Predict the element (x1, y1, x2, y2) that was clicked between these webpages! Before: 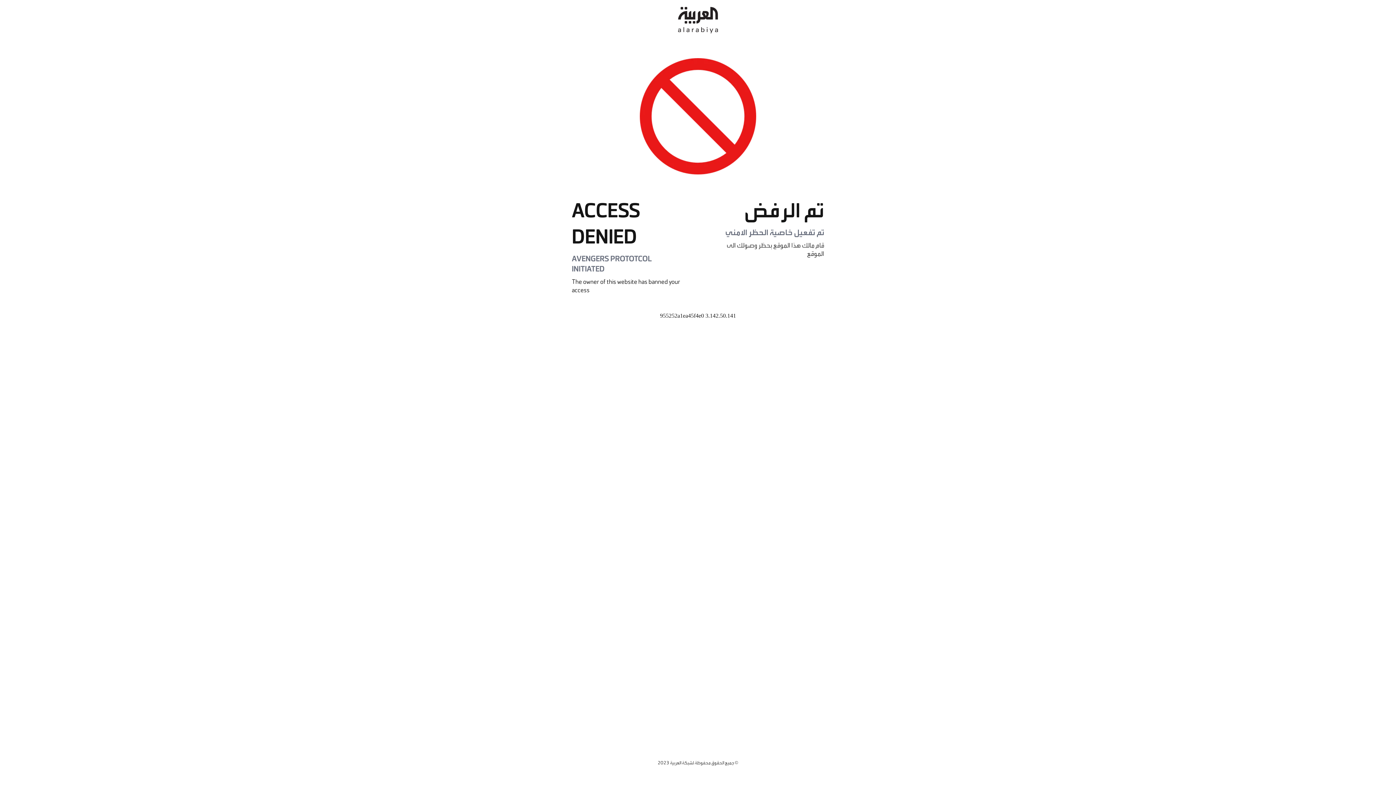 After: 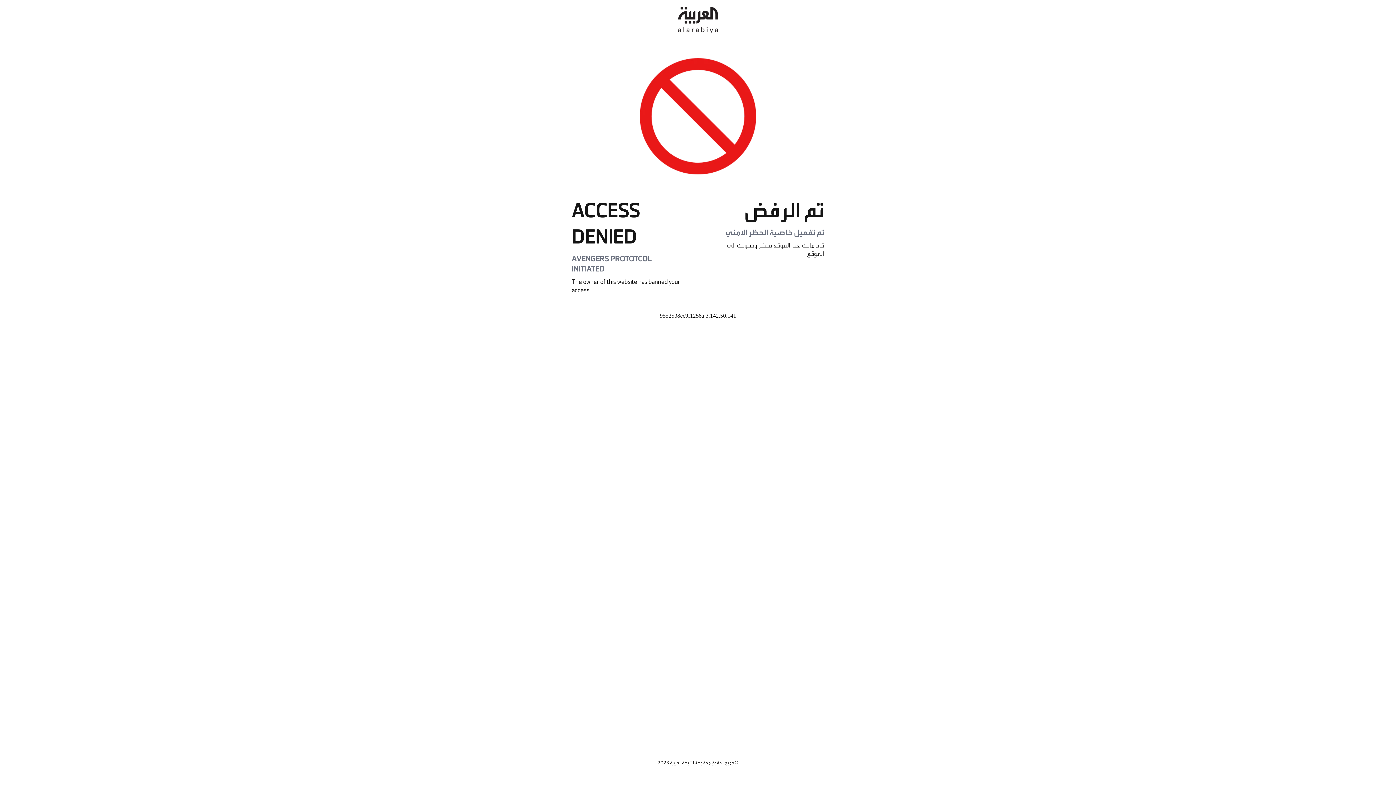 Action: bbox: (678, 0, 718, 40)